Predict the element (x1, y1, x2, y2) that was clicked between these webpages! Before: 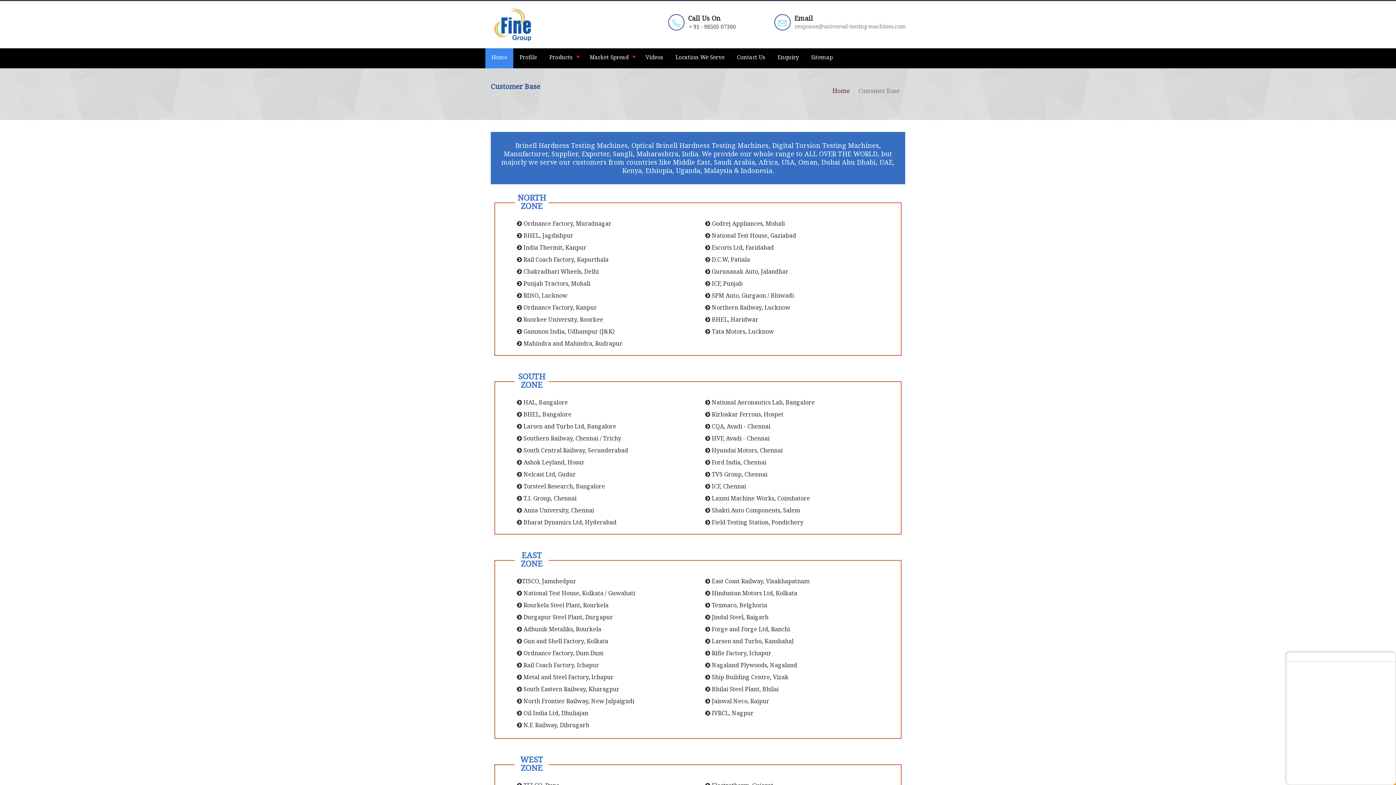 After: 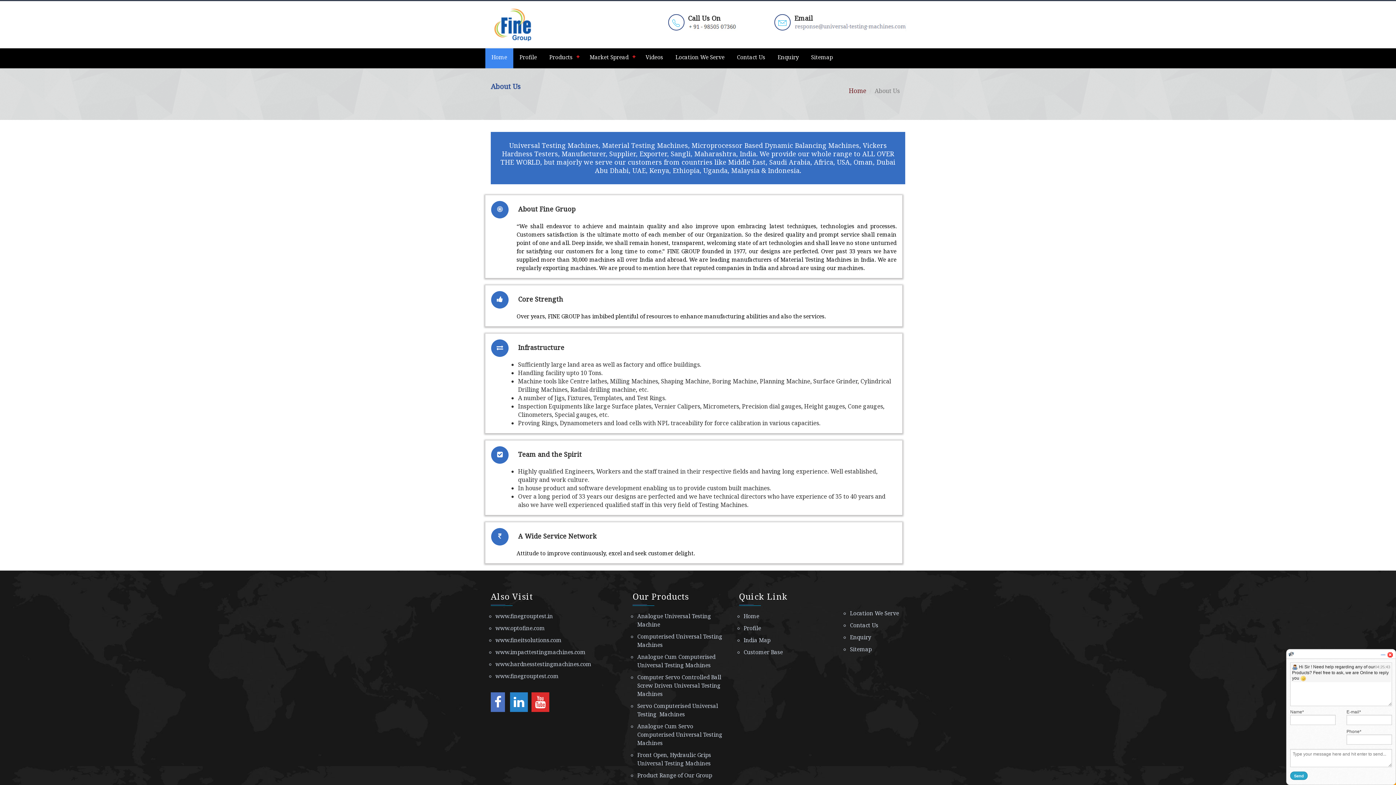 Action: bbox: (513, 48, 543, 66) label: Profile